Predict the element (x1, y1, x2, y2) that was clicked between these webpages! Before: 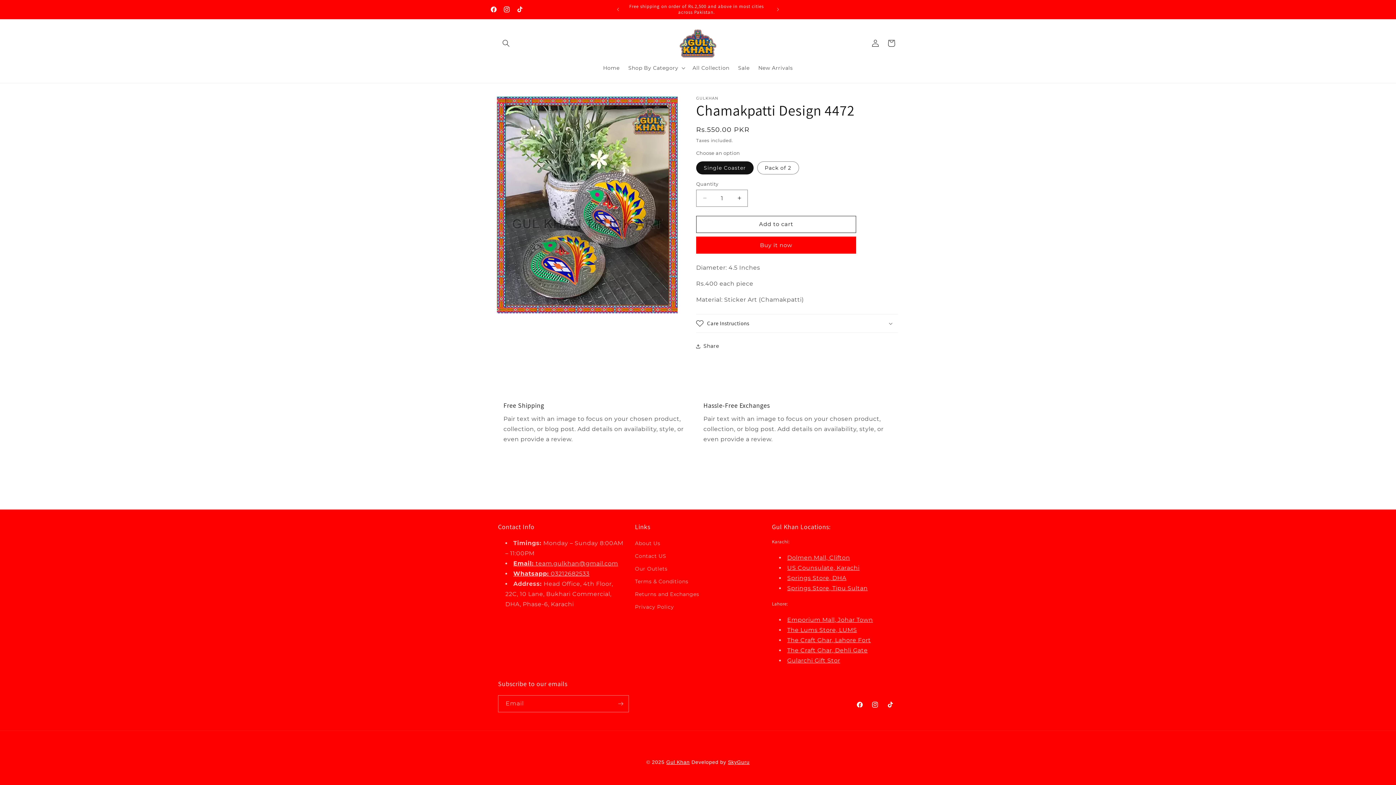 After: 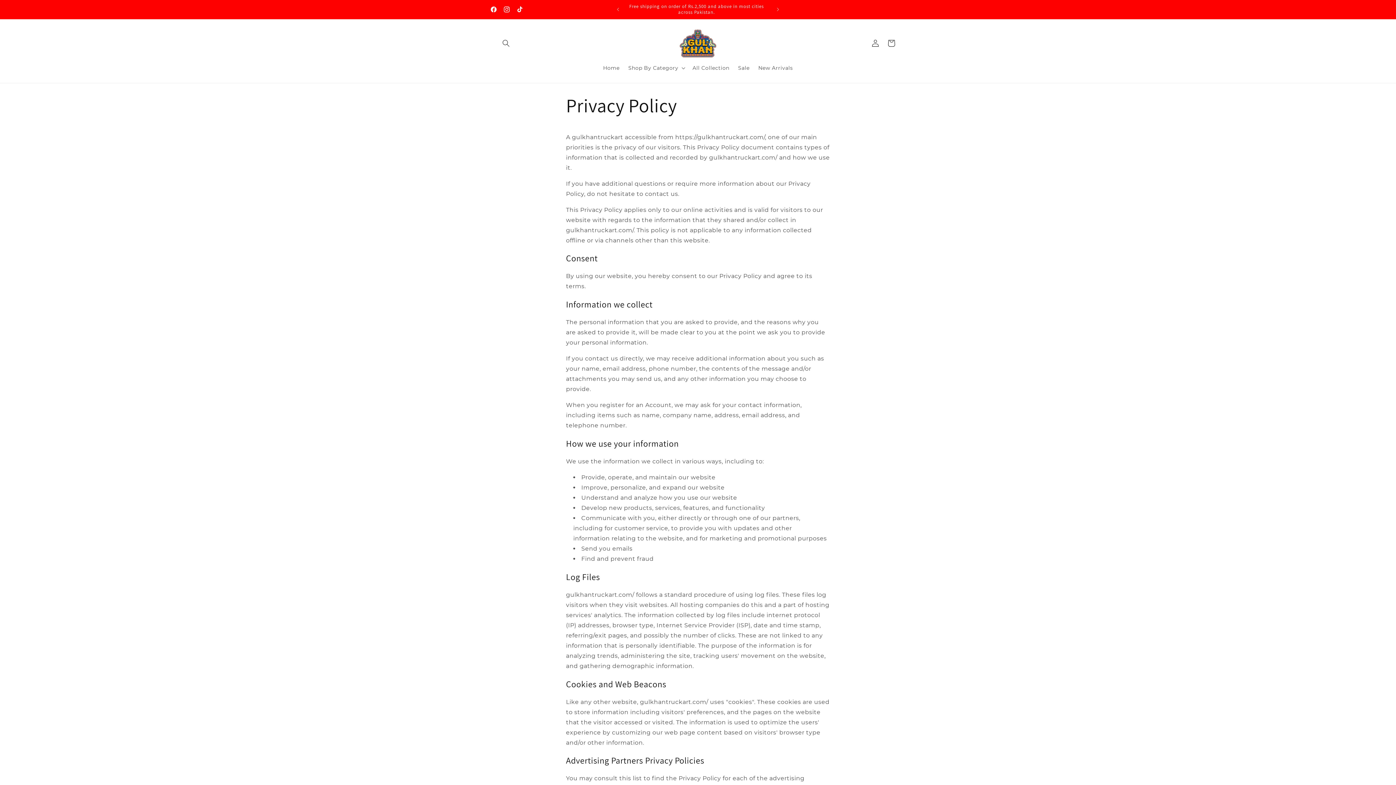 Action: bbox: (635, 601, 674, 613) label: Privacy Policy